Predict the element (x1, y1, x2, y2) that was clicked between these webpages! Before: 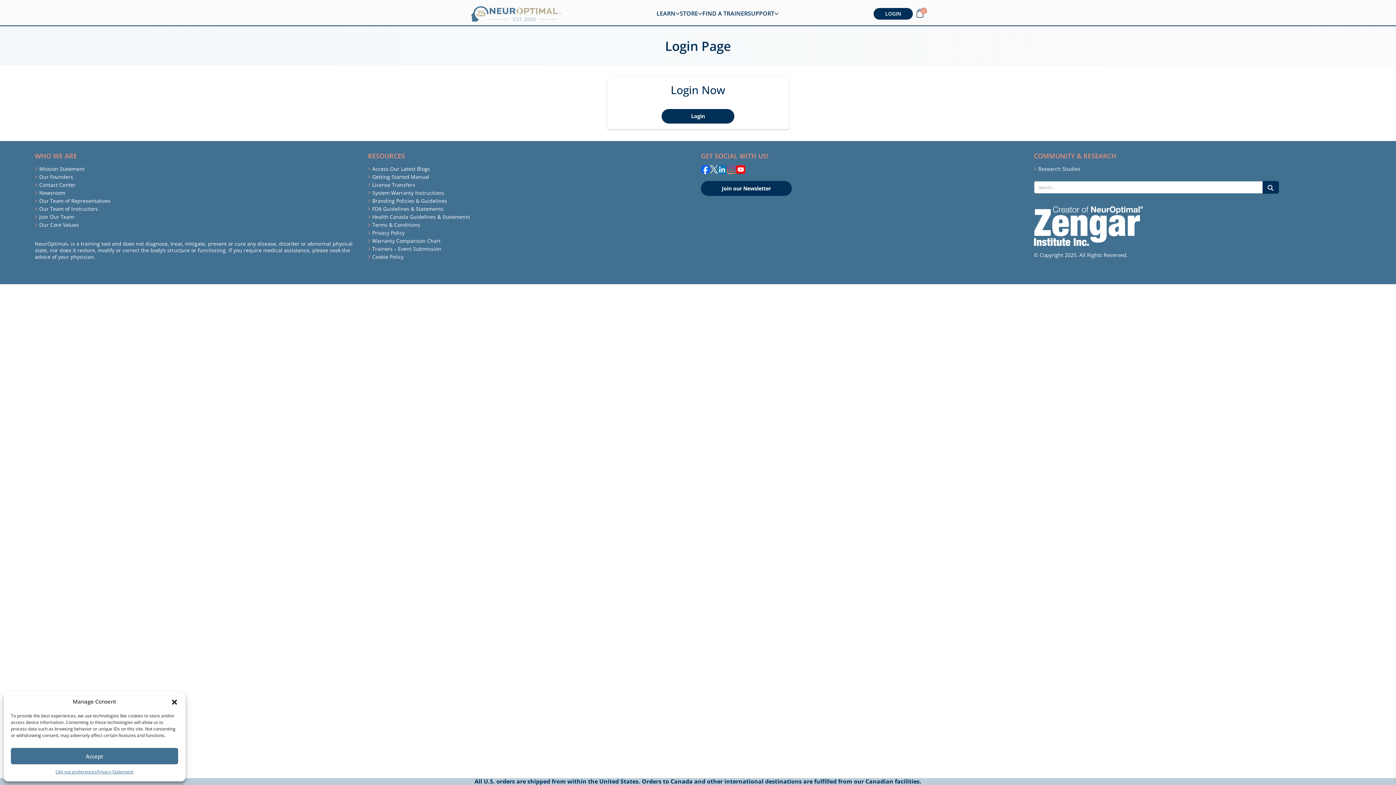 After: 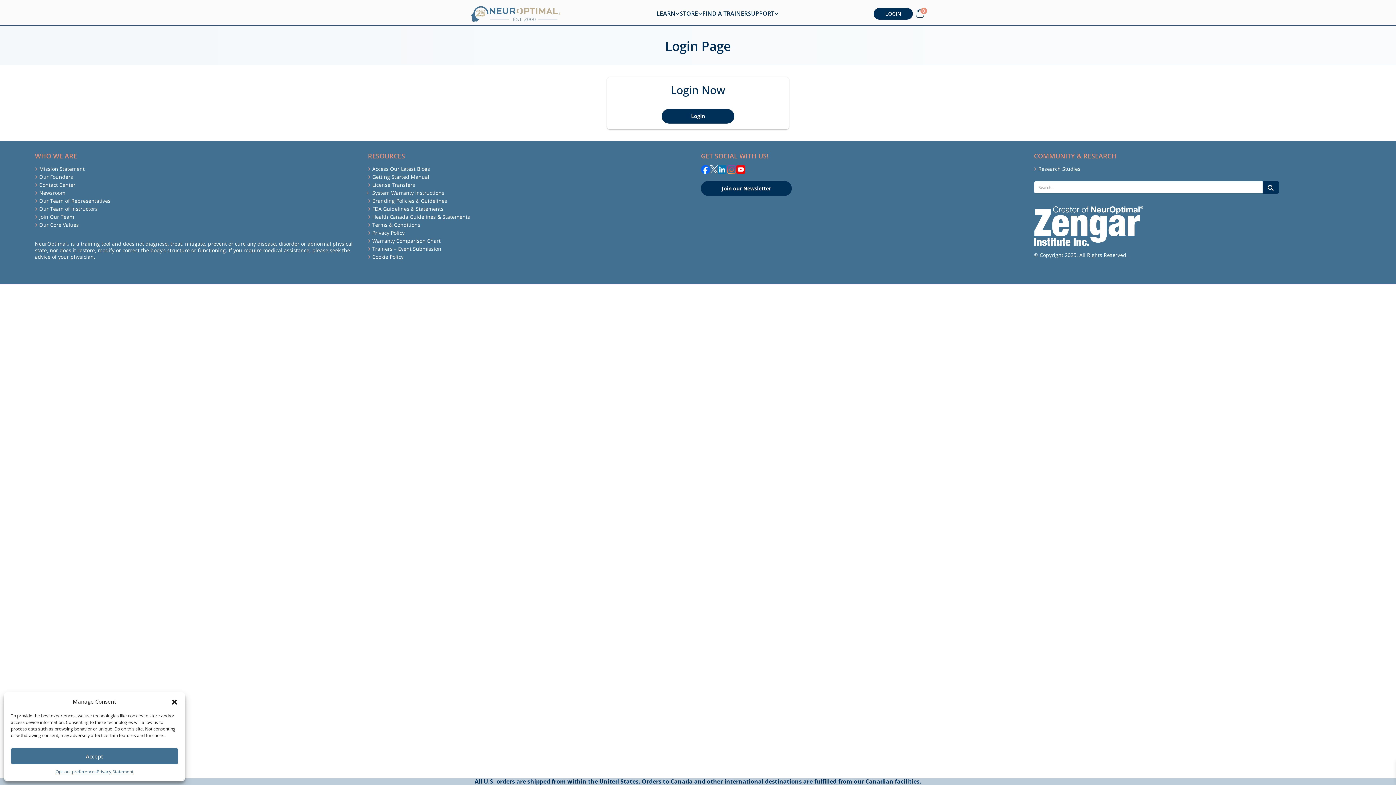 Action: label: System Warranty Instructions bbox: (372, 188, 695, 196)